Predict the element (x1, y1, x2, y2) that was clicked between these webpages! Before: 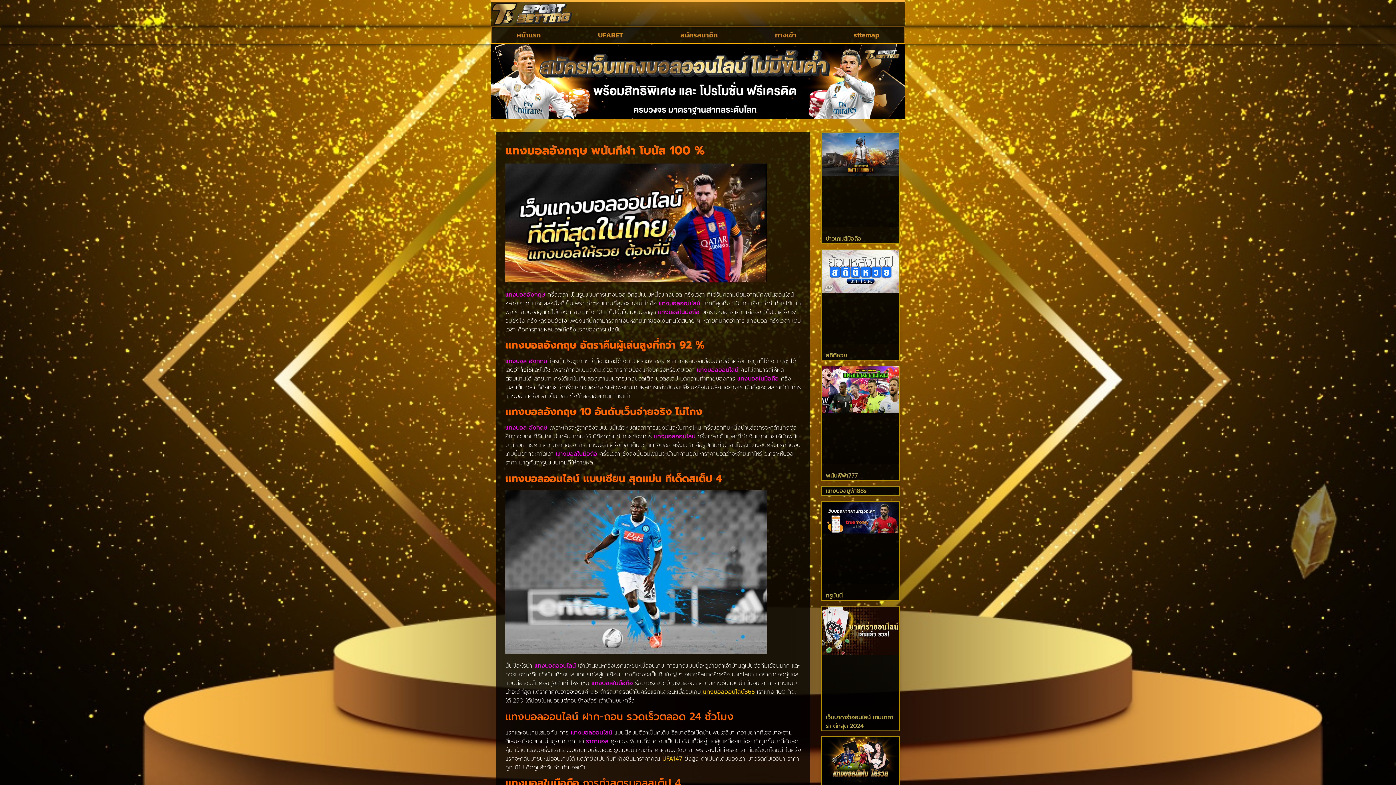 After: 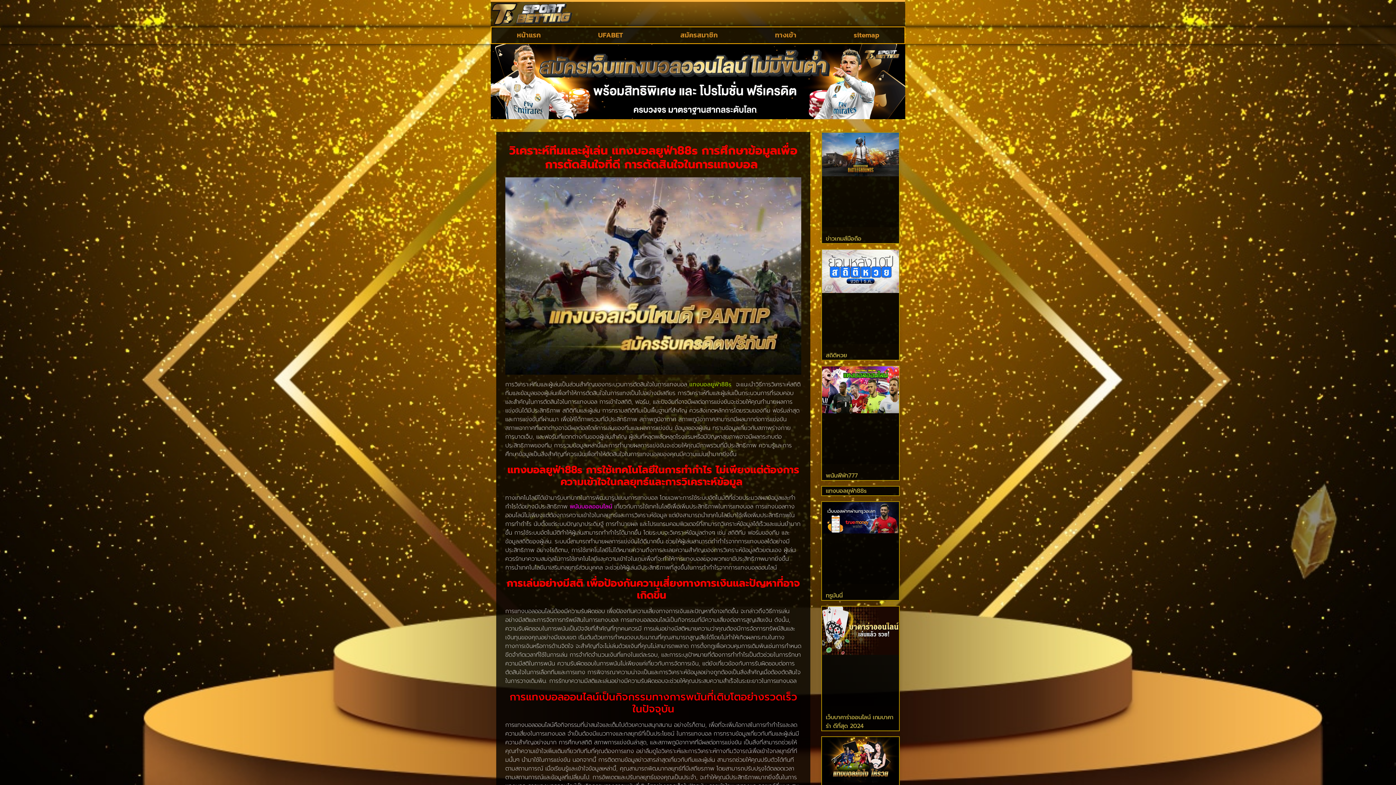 Action: label: แทงบอลยูฟ่า88s bbox: (825, 486, 866, 495)